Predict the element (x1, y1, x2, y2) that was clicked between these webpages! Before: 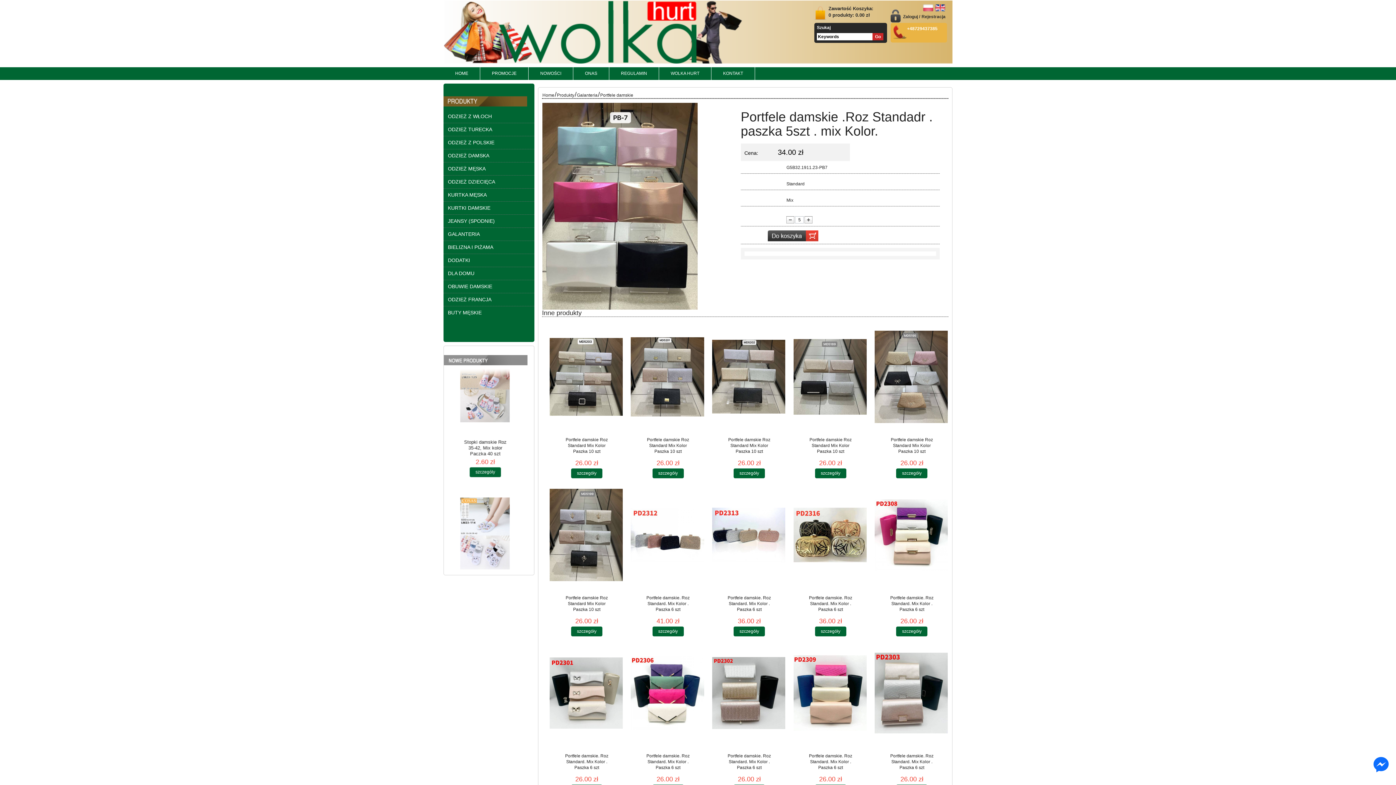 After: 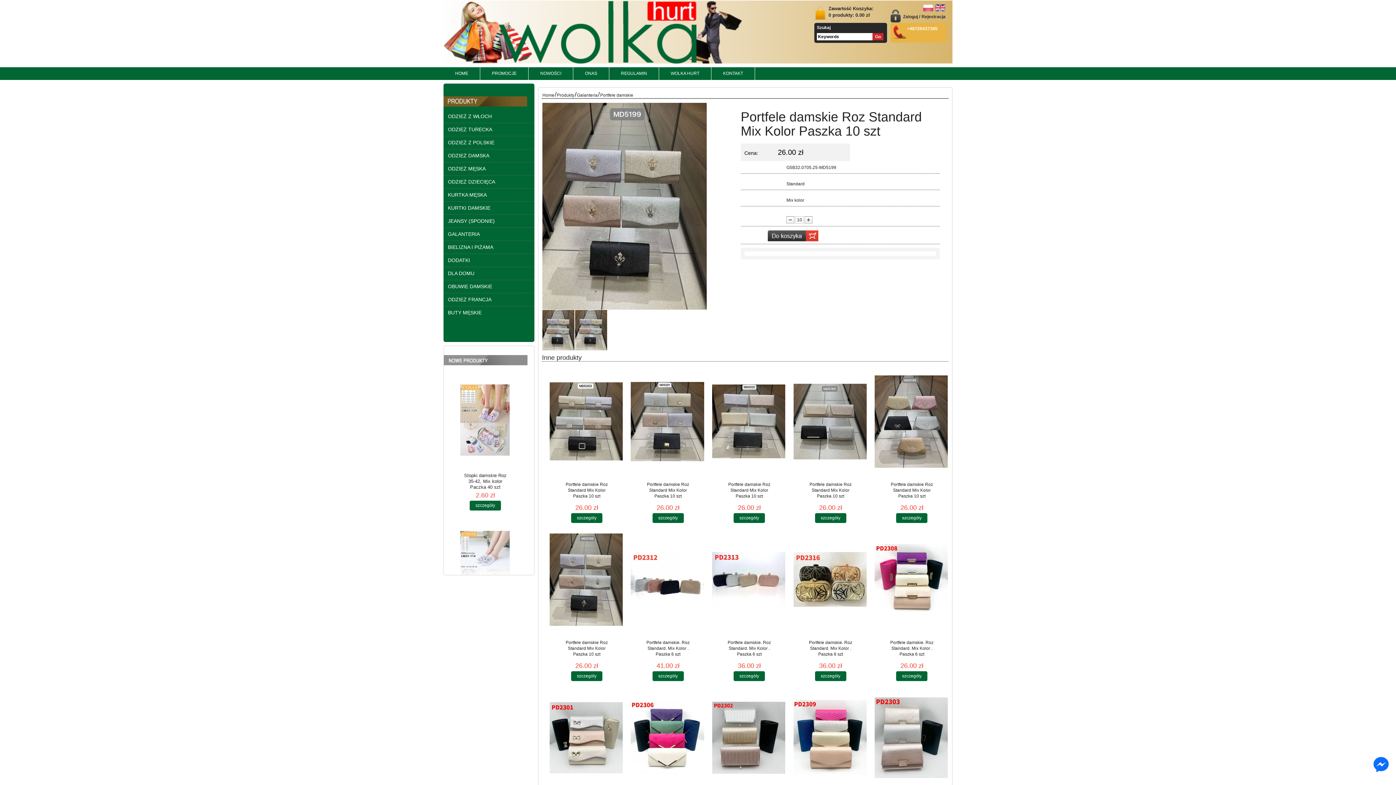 Action: bbox: (573, 628, 600, 634) label: szczegóły